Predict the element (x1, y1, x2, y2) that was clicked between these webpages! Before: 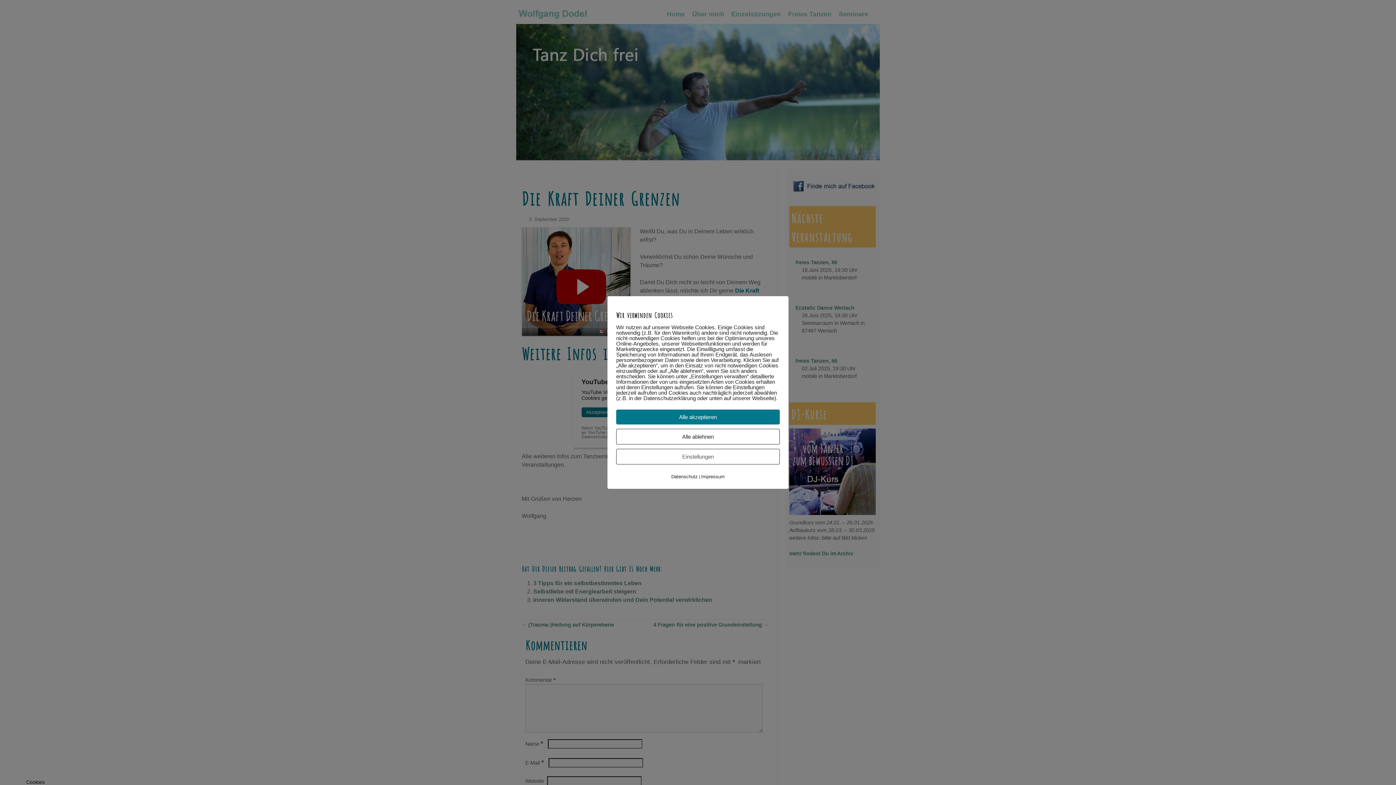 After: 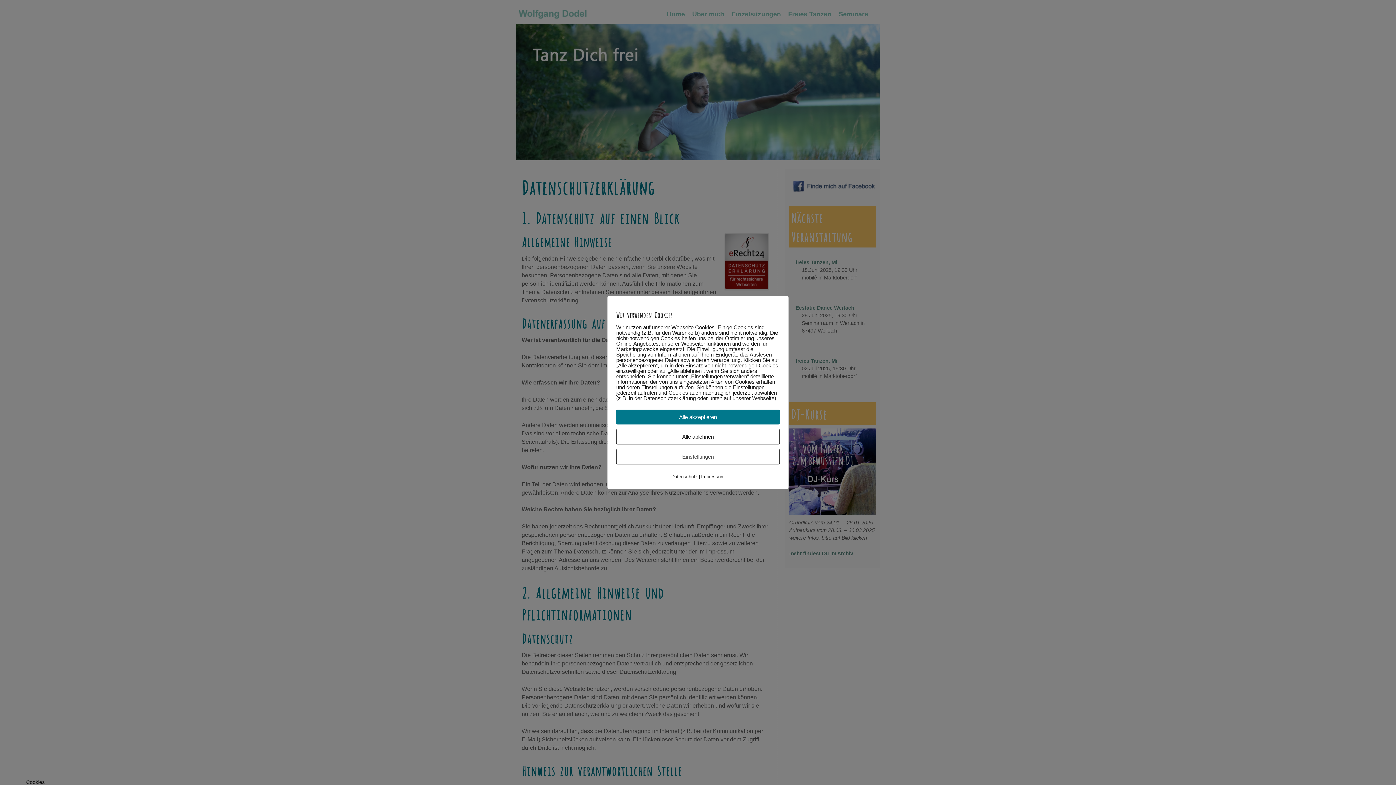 Action: bbox: (671, 474, 698, 479) label: Datenschutz